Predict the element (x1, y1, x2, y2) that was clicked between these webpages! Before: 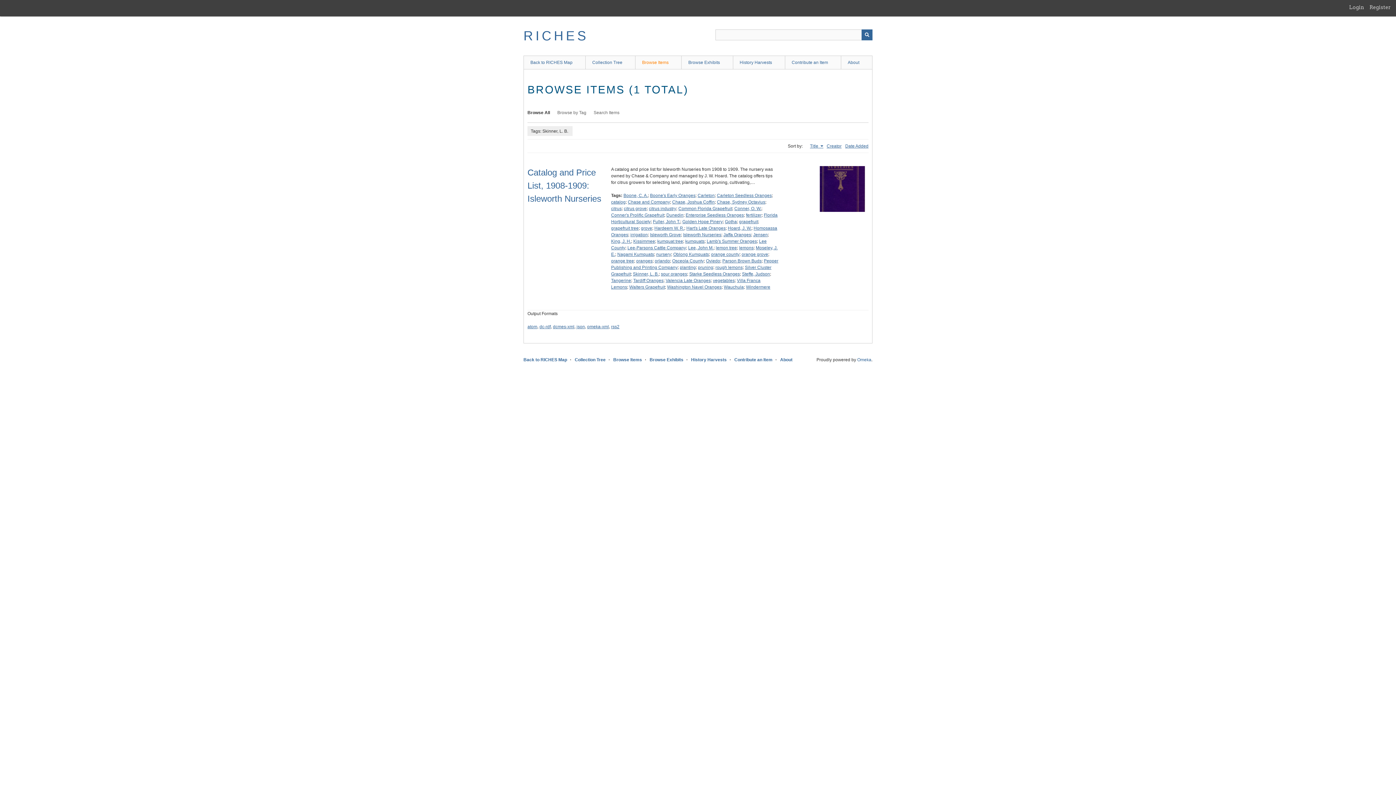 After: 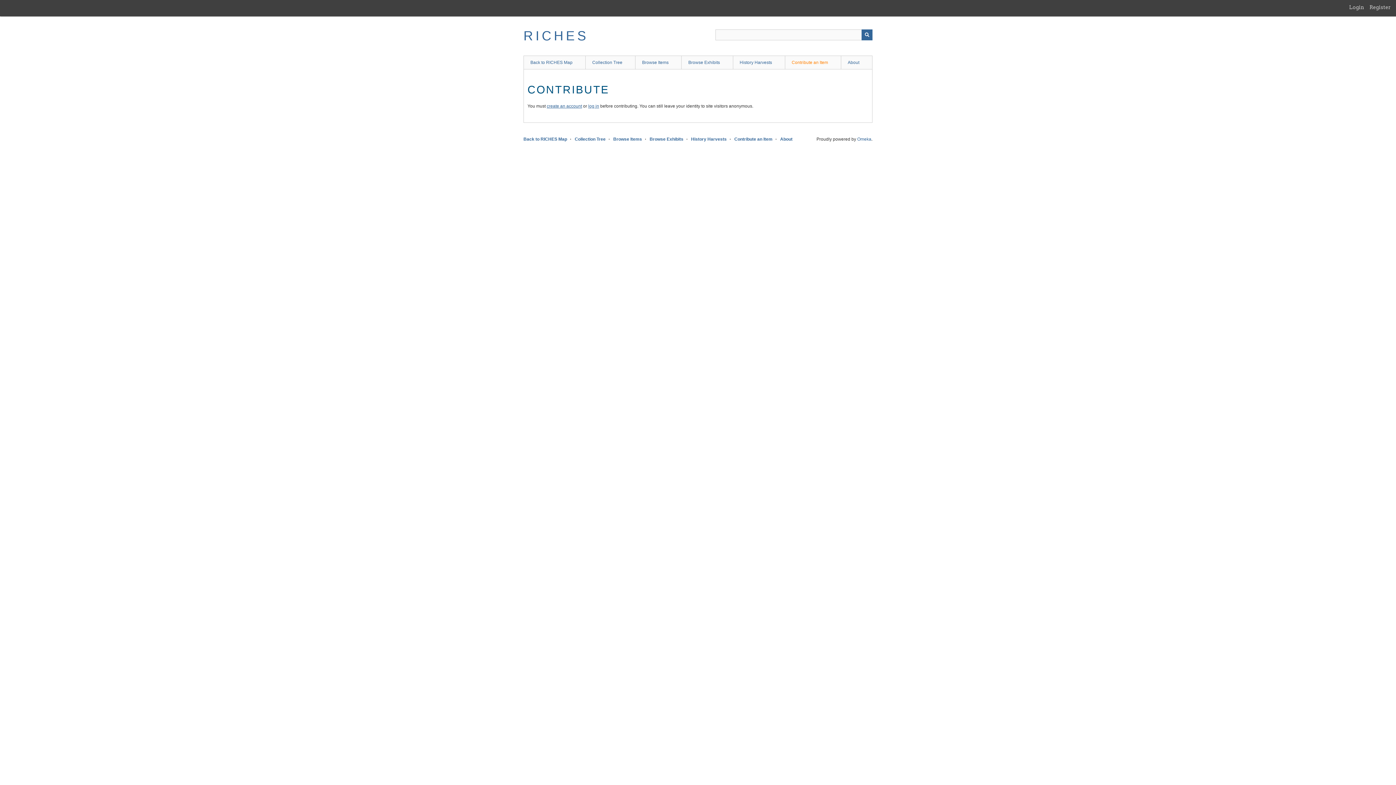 Action: bbox: (784, 55, 841, 69) label: Contribute an Item